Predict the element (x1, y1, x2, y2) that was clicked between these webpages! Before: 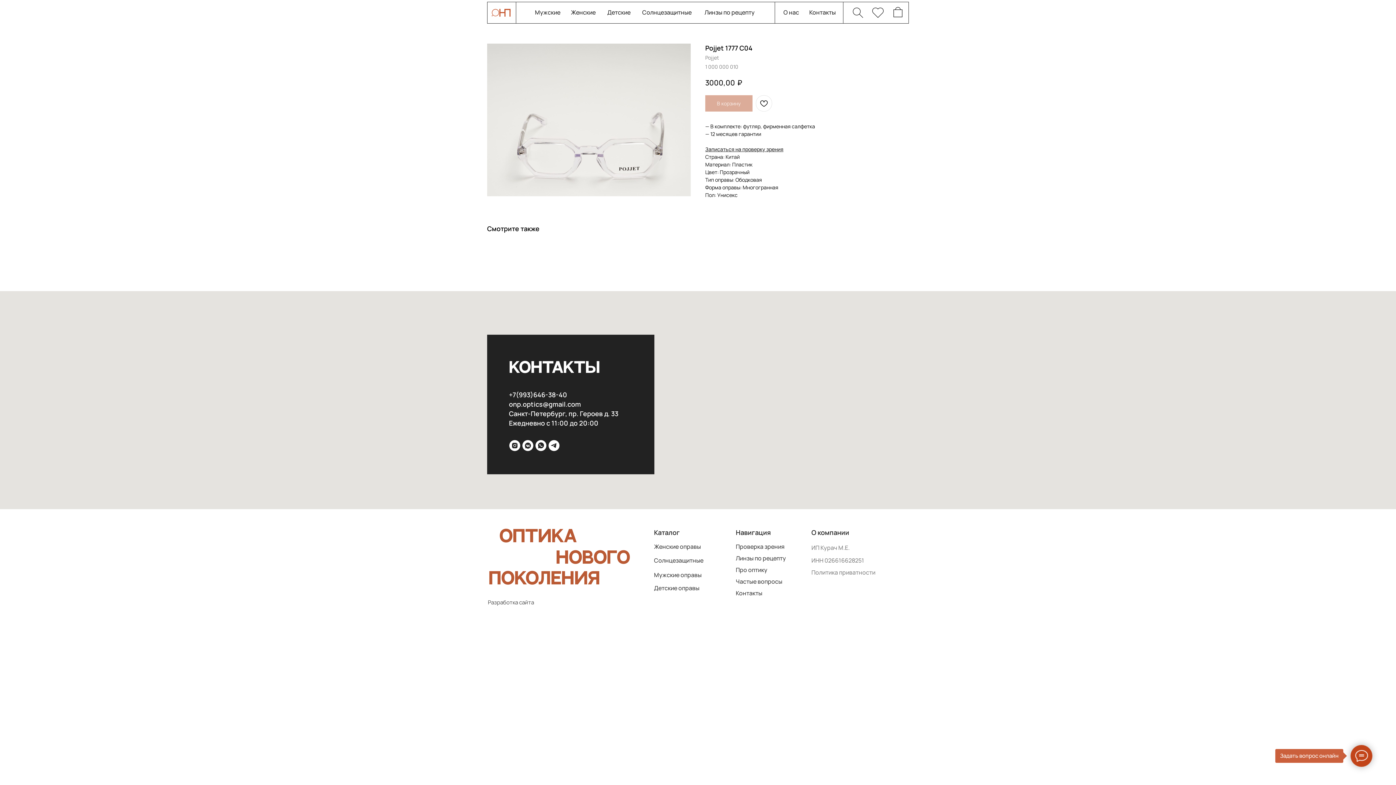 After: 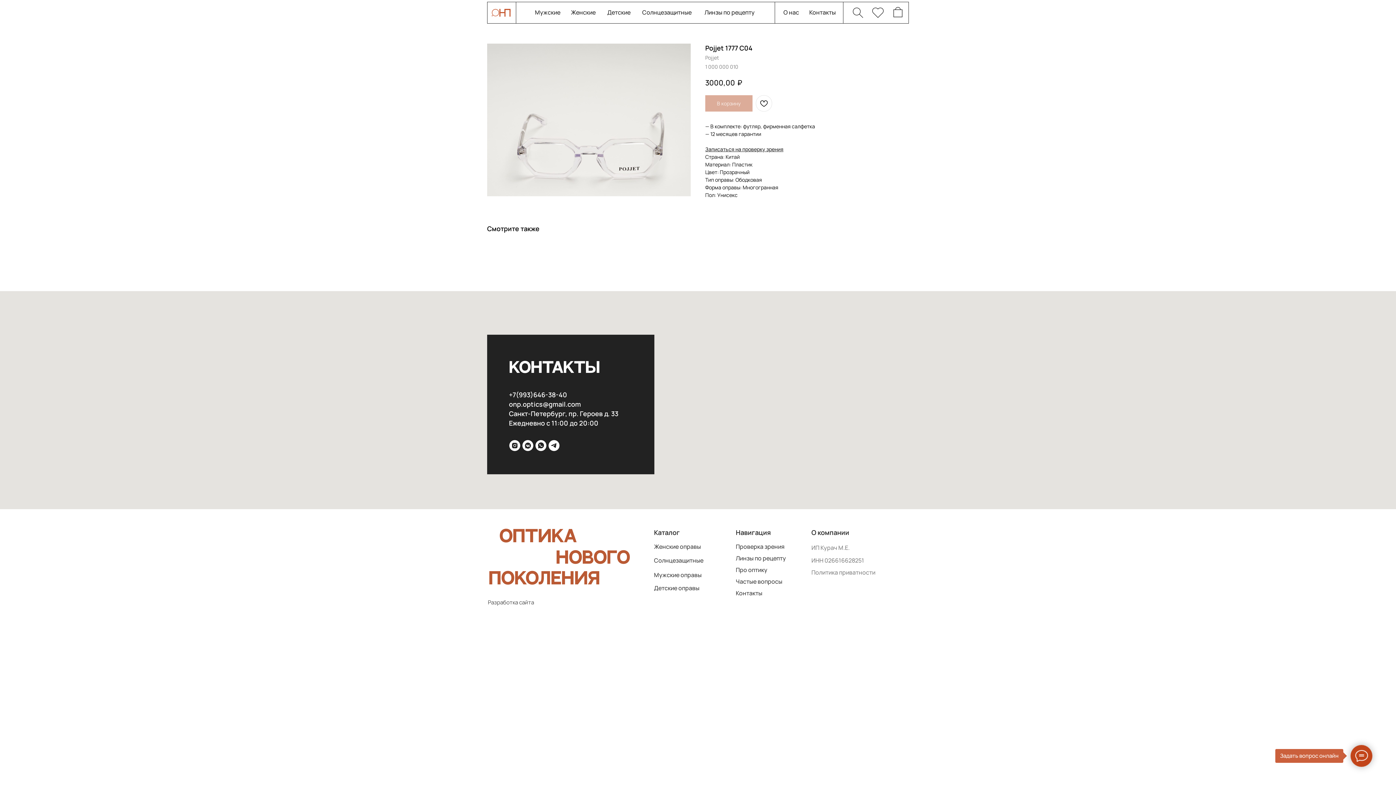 Action: bbox: (548, 440, 559, 451) label: Telega